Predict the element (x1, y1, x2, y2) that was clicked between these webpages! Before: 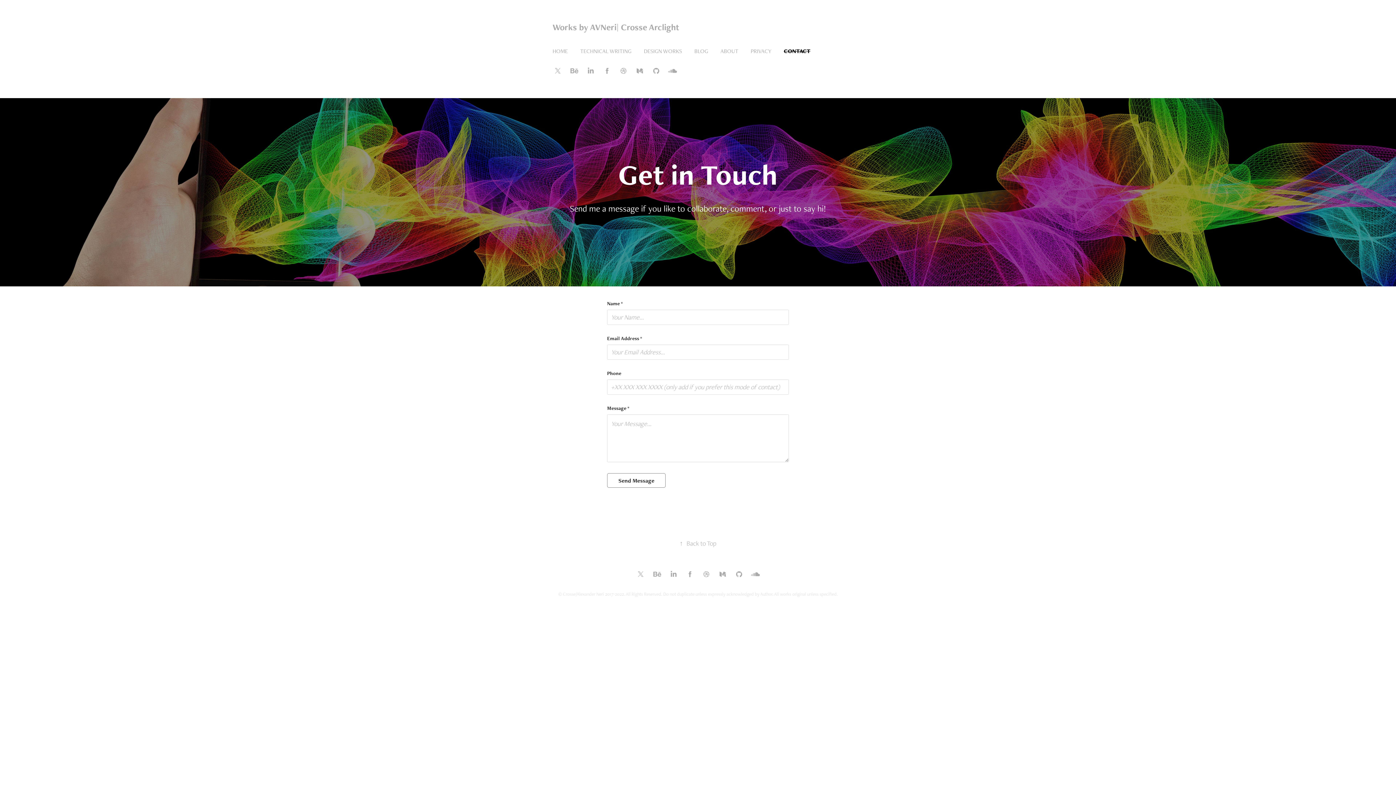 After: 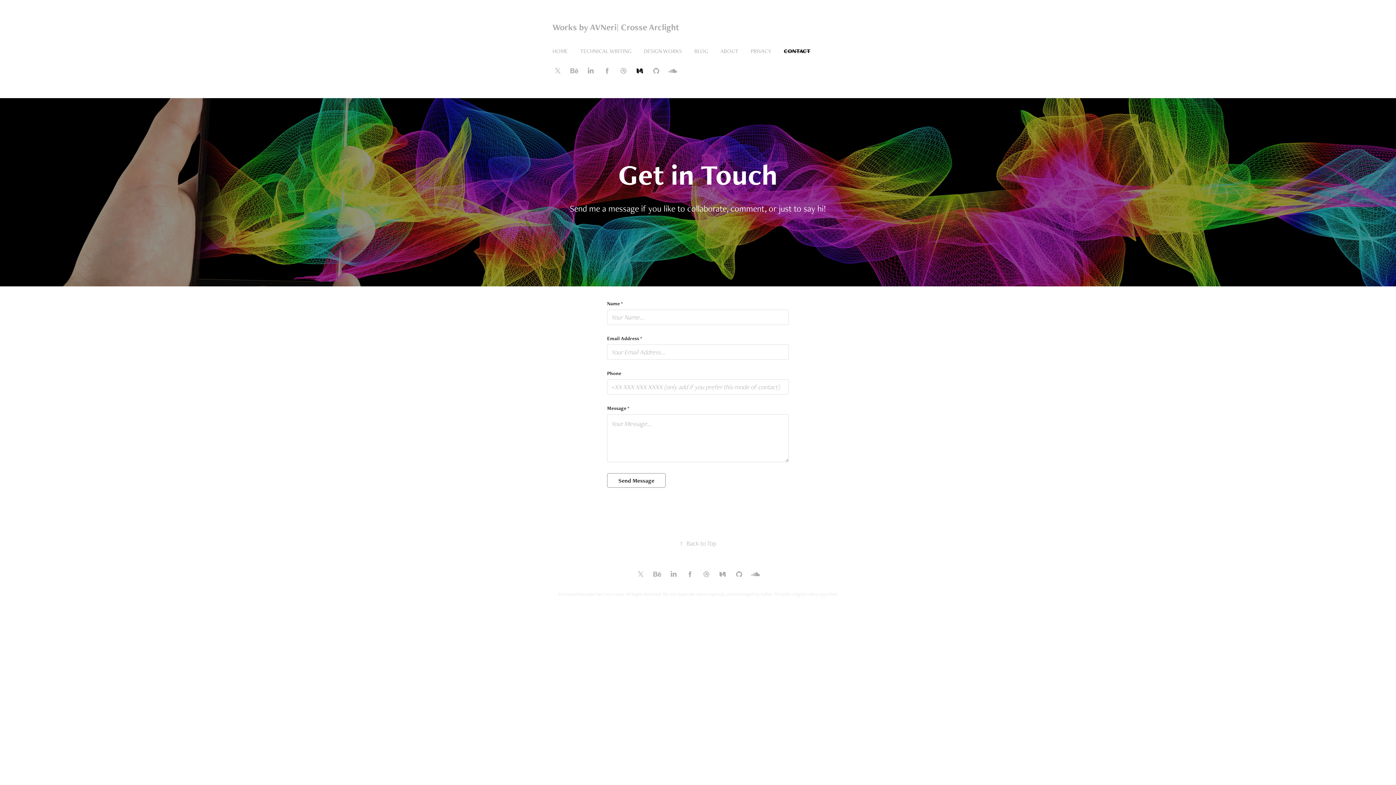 Action: bbox: (634, 65, 645, 76)